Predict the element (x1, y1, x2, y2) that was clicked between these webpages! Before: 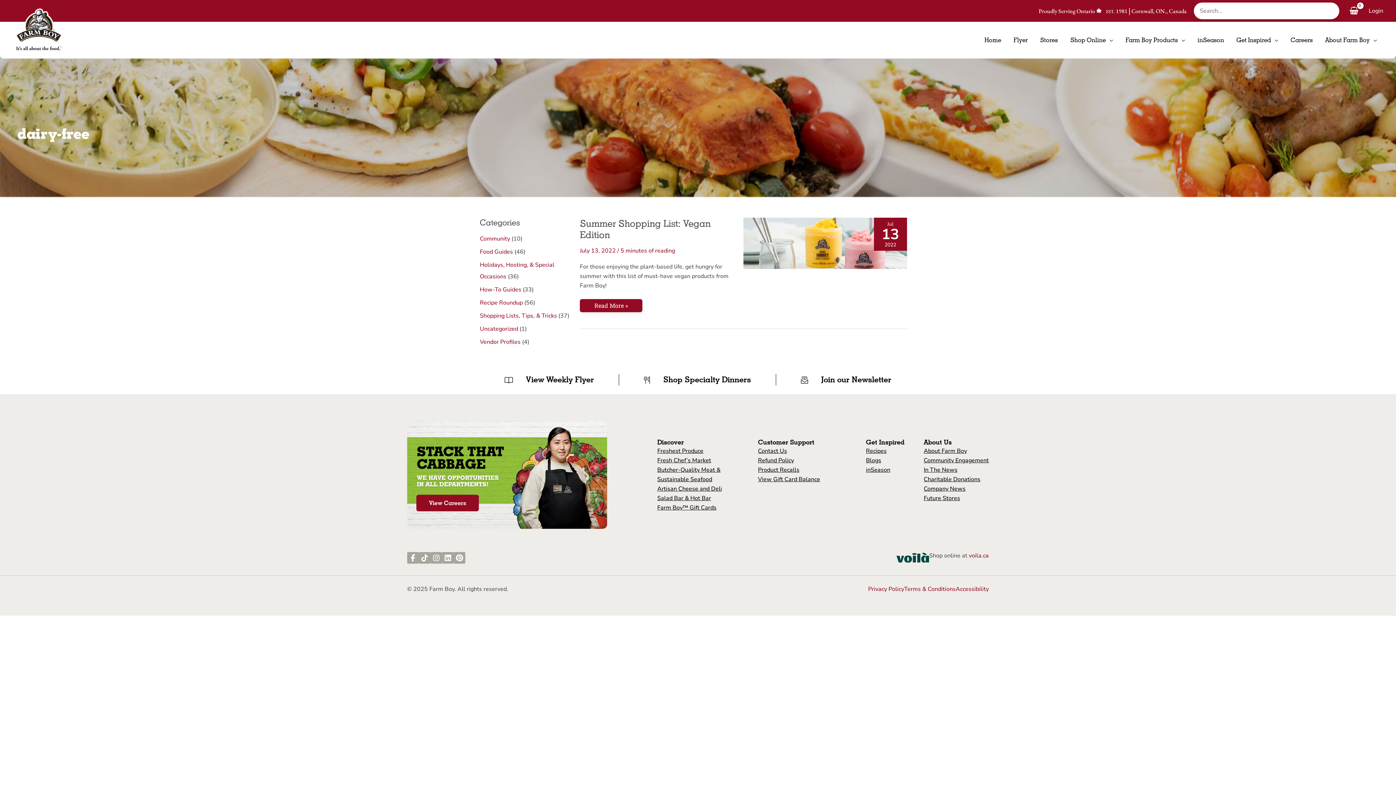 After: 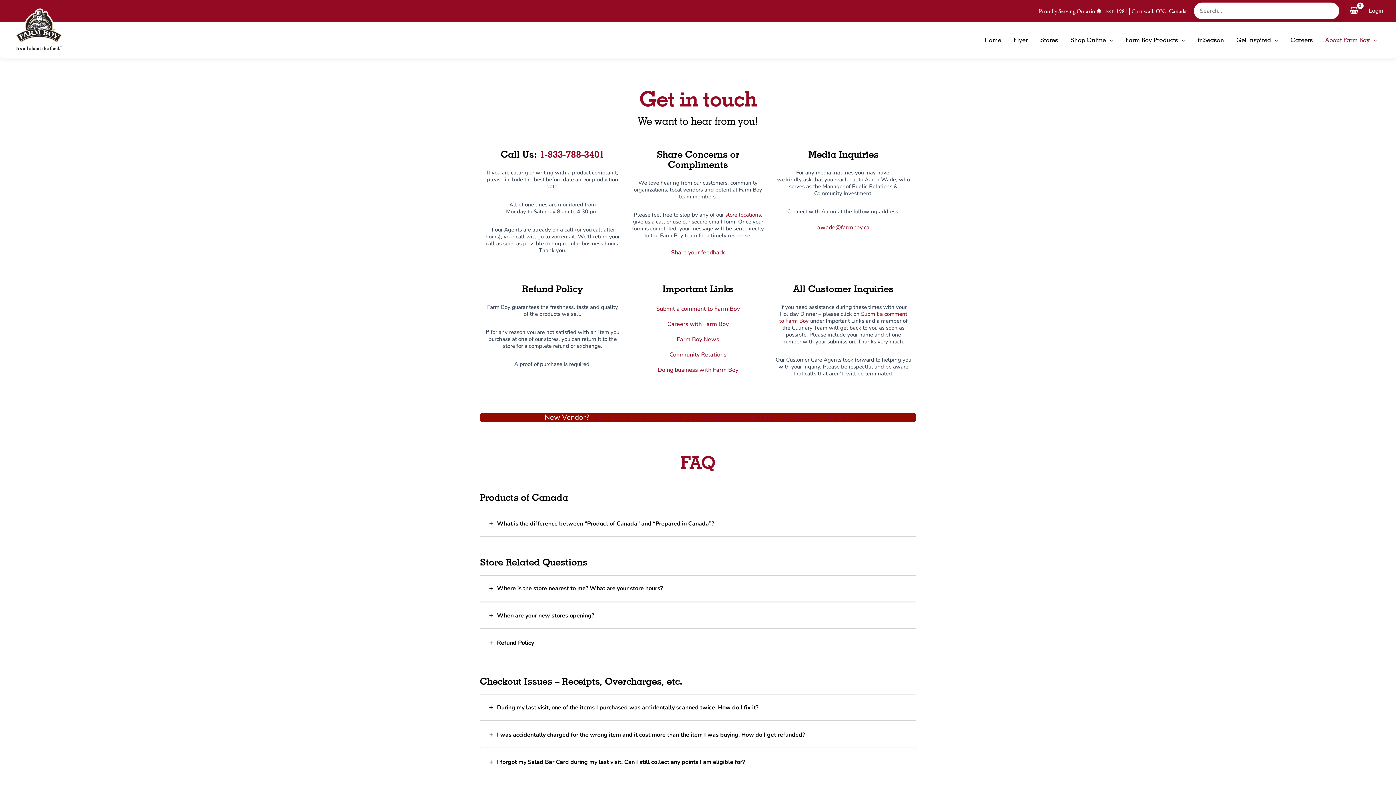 Action: label: Contact Us bbox: (758, 447, 787, 455)